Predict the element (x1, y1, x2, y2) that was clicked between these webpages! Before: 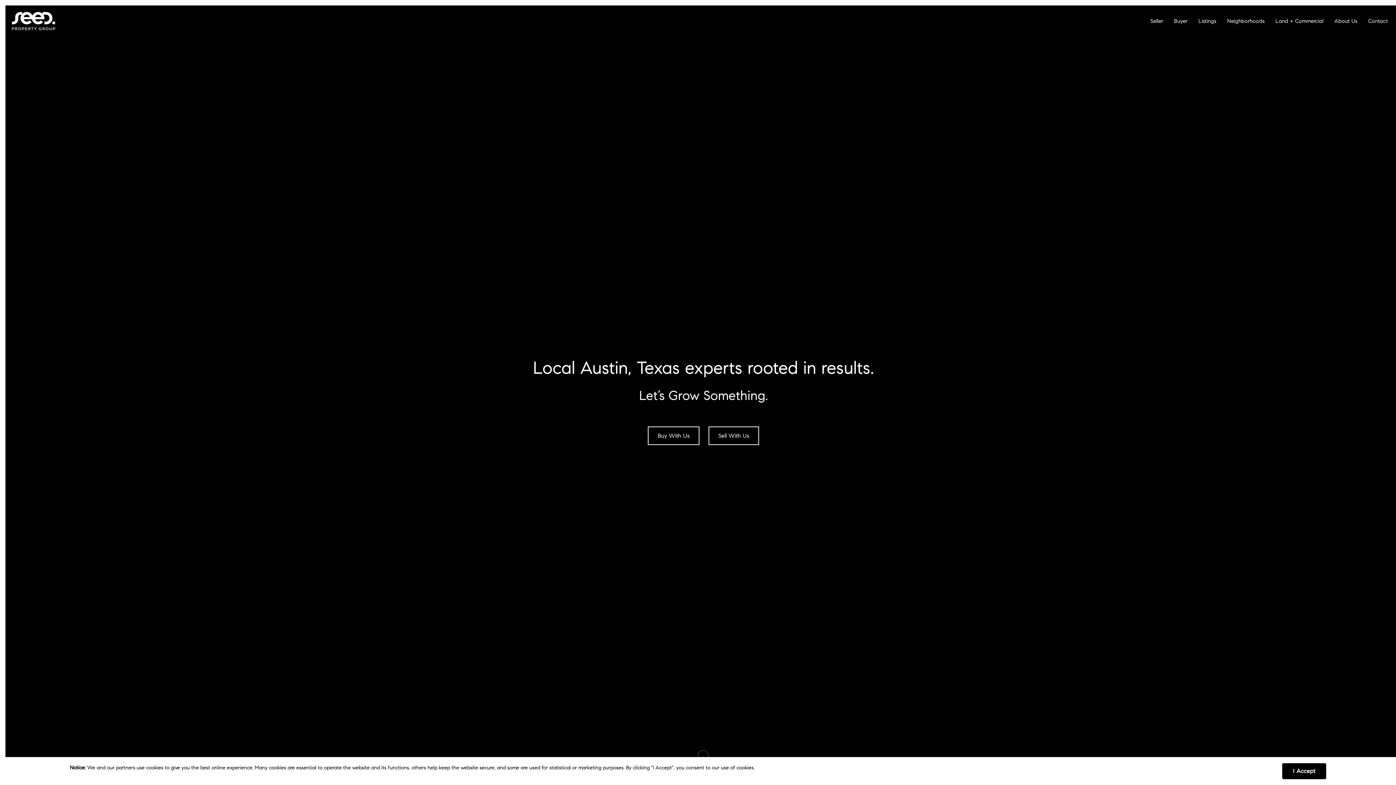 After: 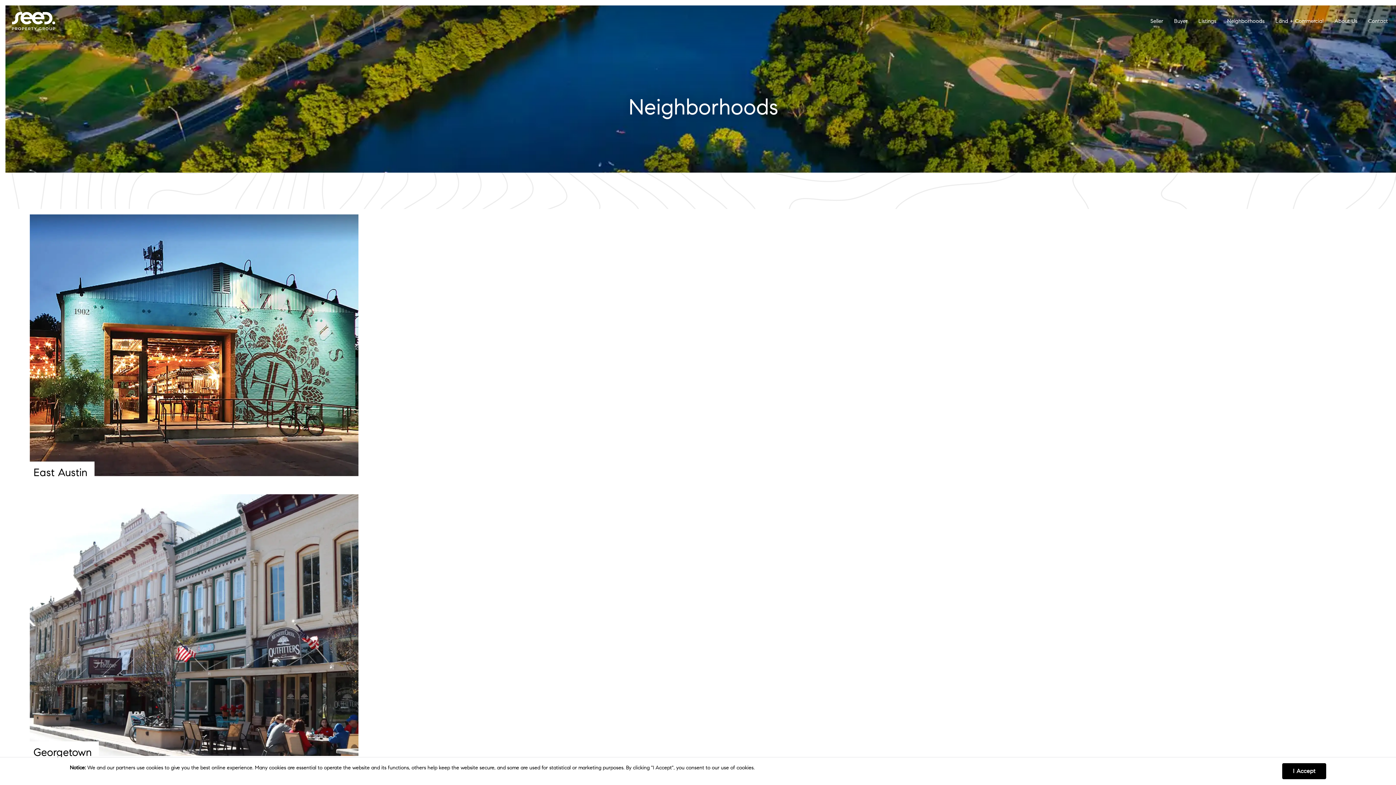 Action: bbox: (1223, 2, 1272, 39) label: Neighborhoods